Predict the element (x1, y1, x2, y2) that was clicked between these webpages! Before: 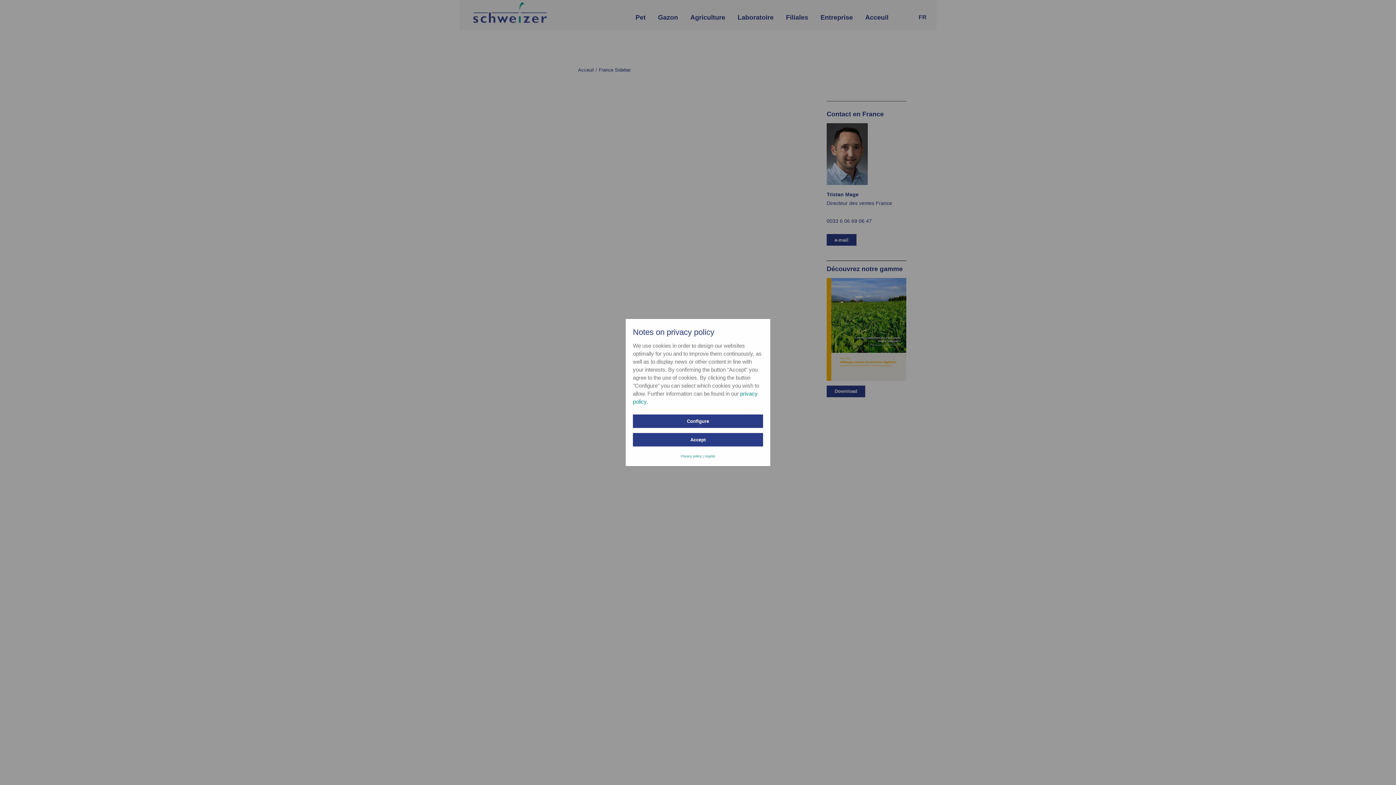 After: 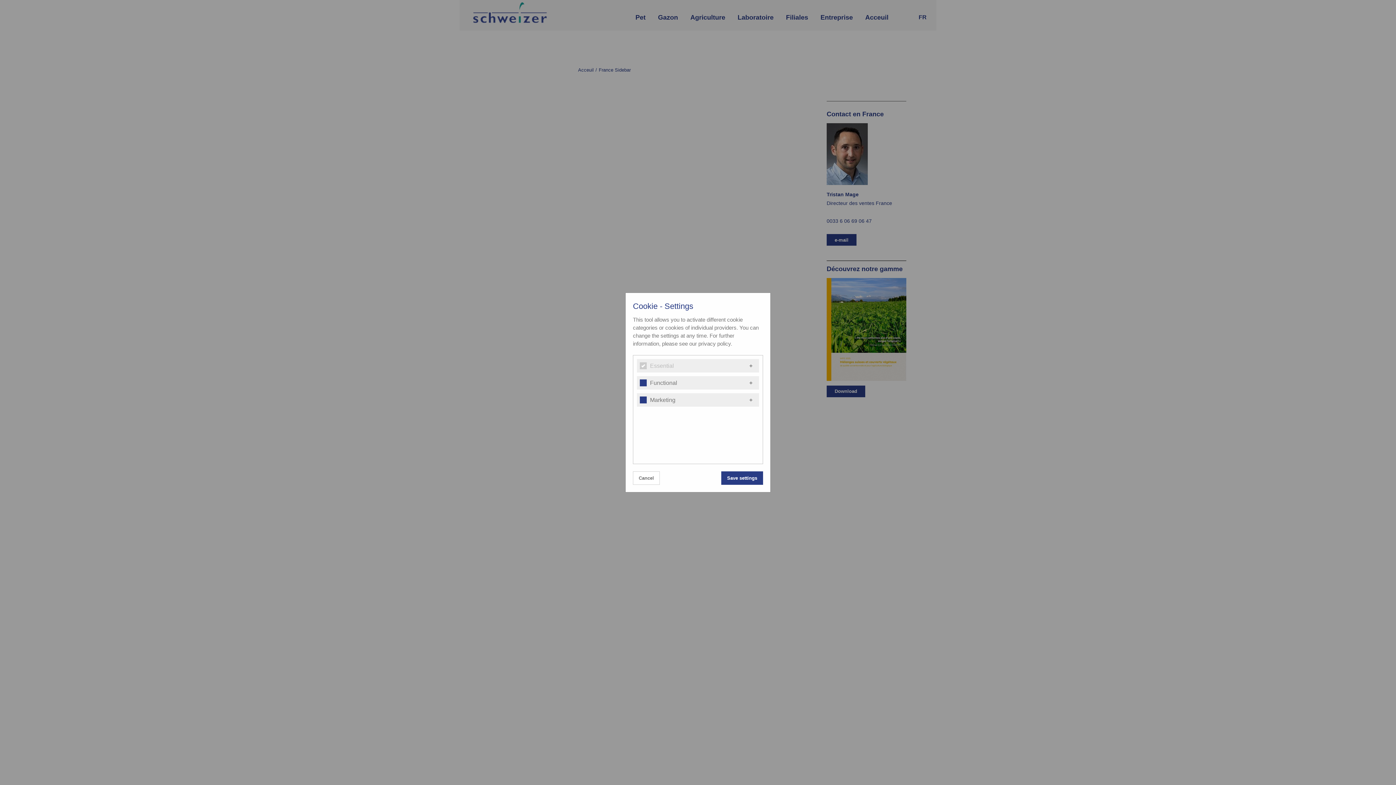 Action: bbox: (633, 414, 763, 428) label: Configure